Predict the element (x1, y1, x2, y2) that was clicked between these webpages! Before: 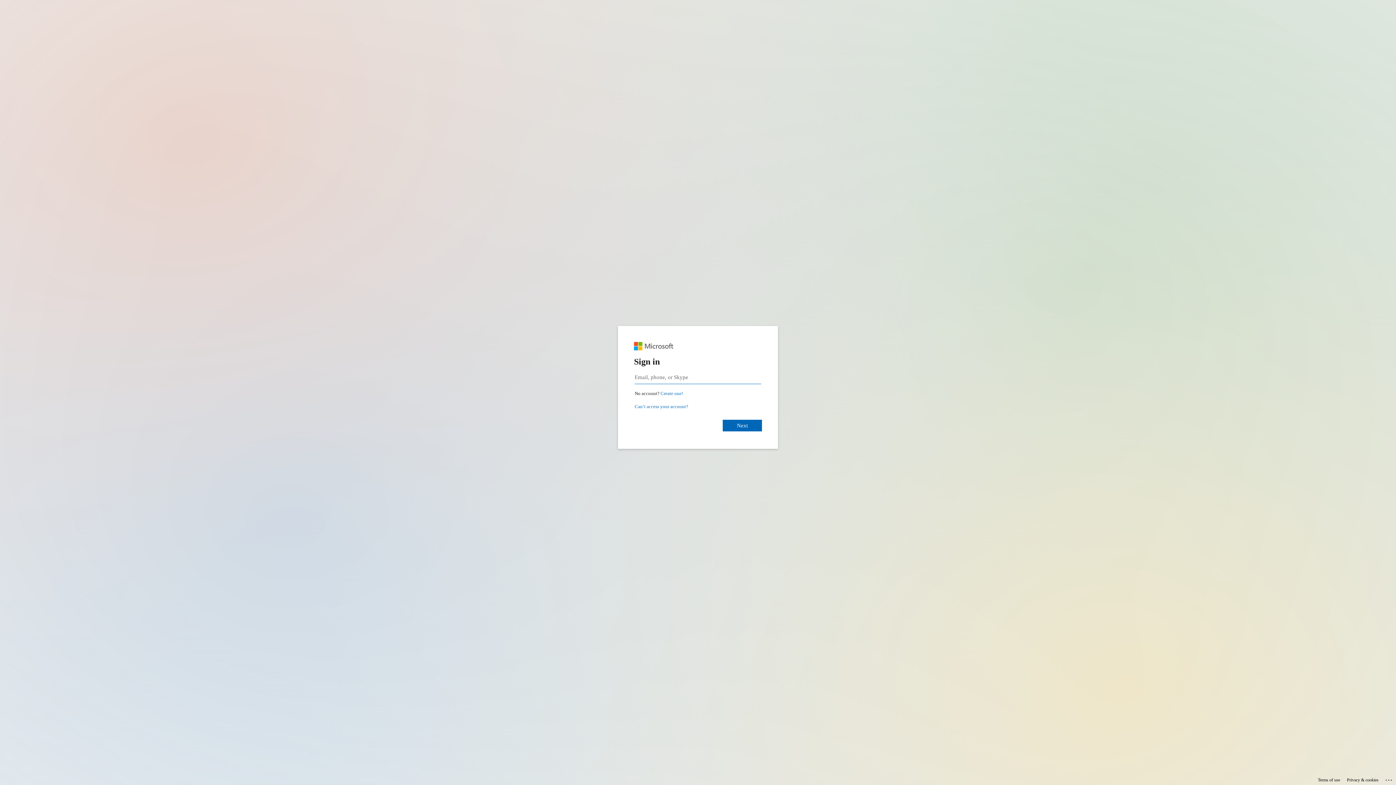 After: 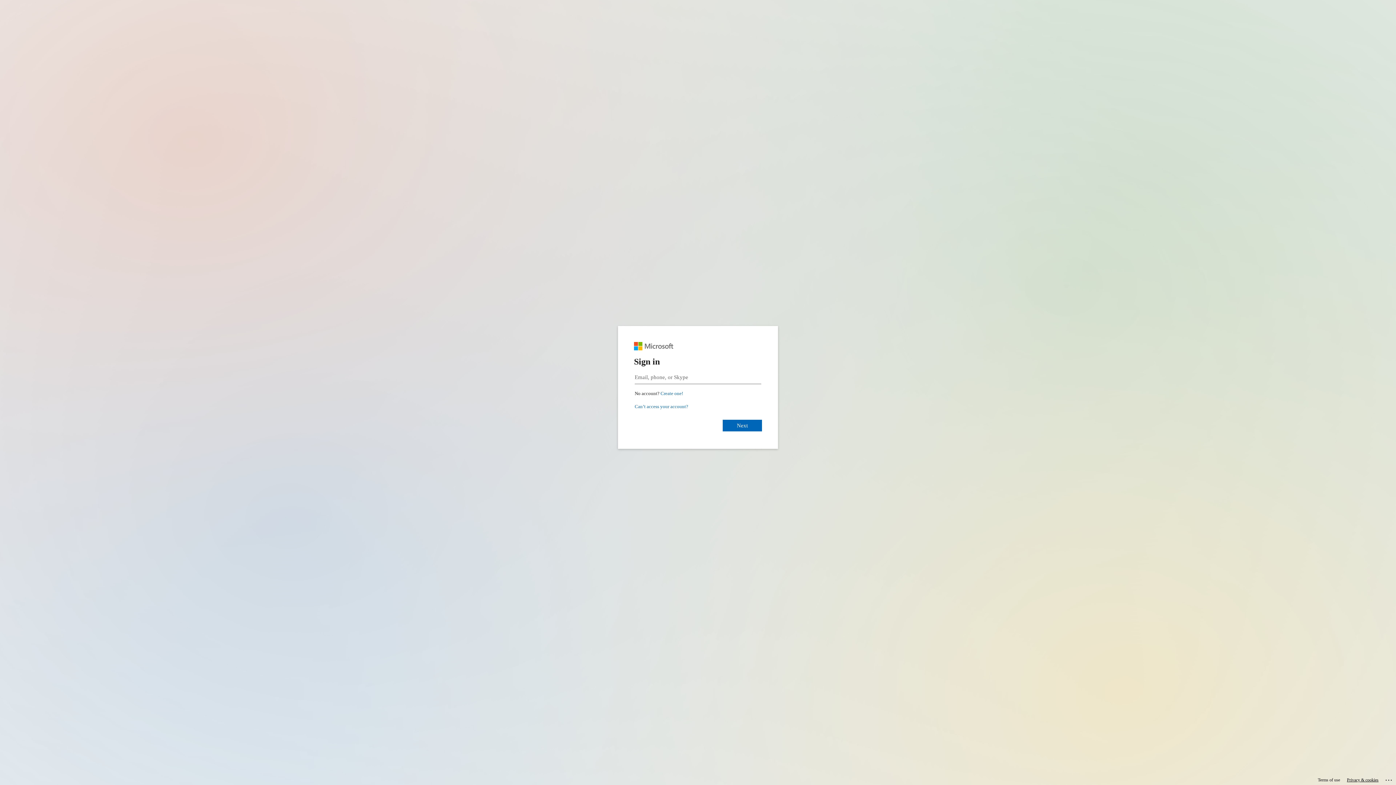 Action: label: Privacy & cookies bbox: (1347, 775, 1378, 785)